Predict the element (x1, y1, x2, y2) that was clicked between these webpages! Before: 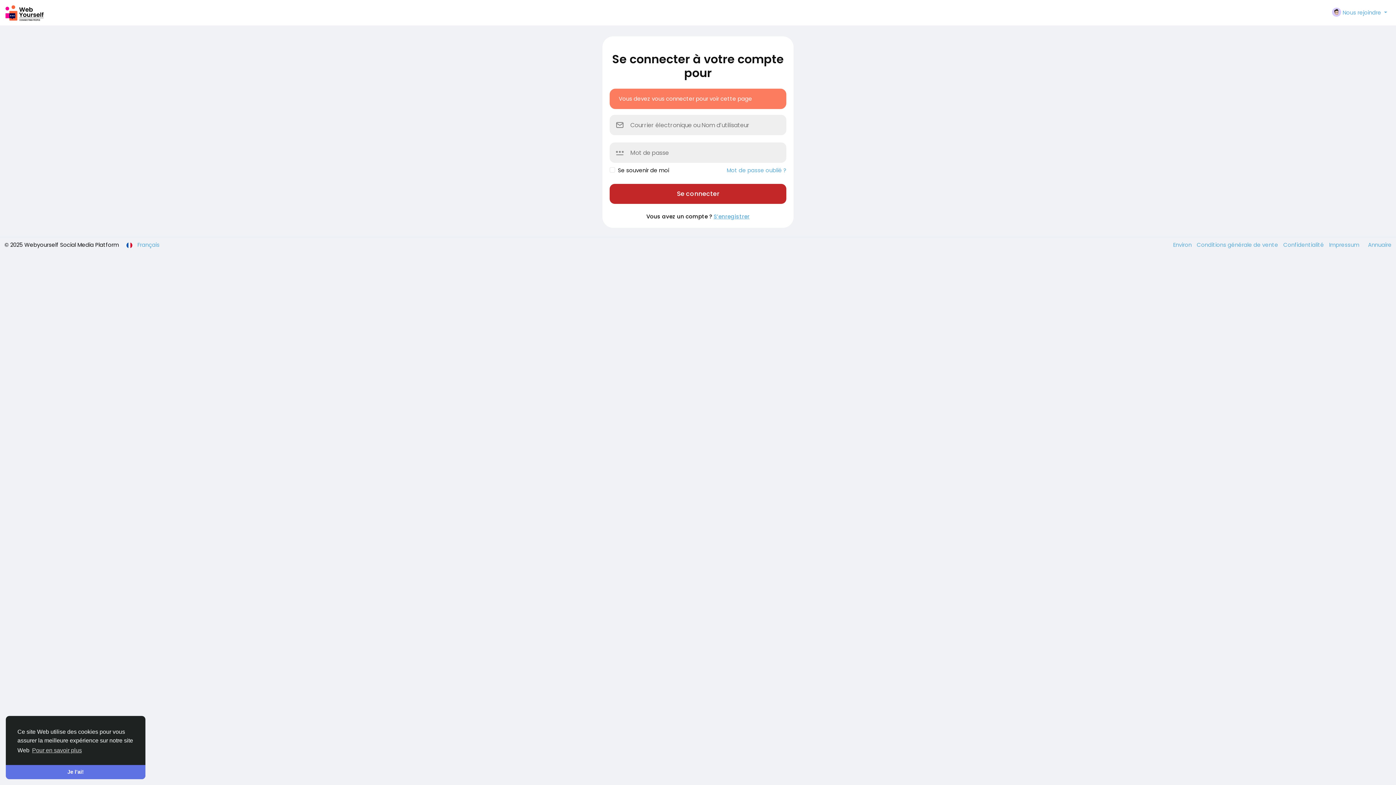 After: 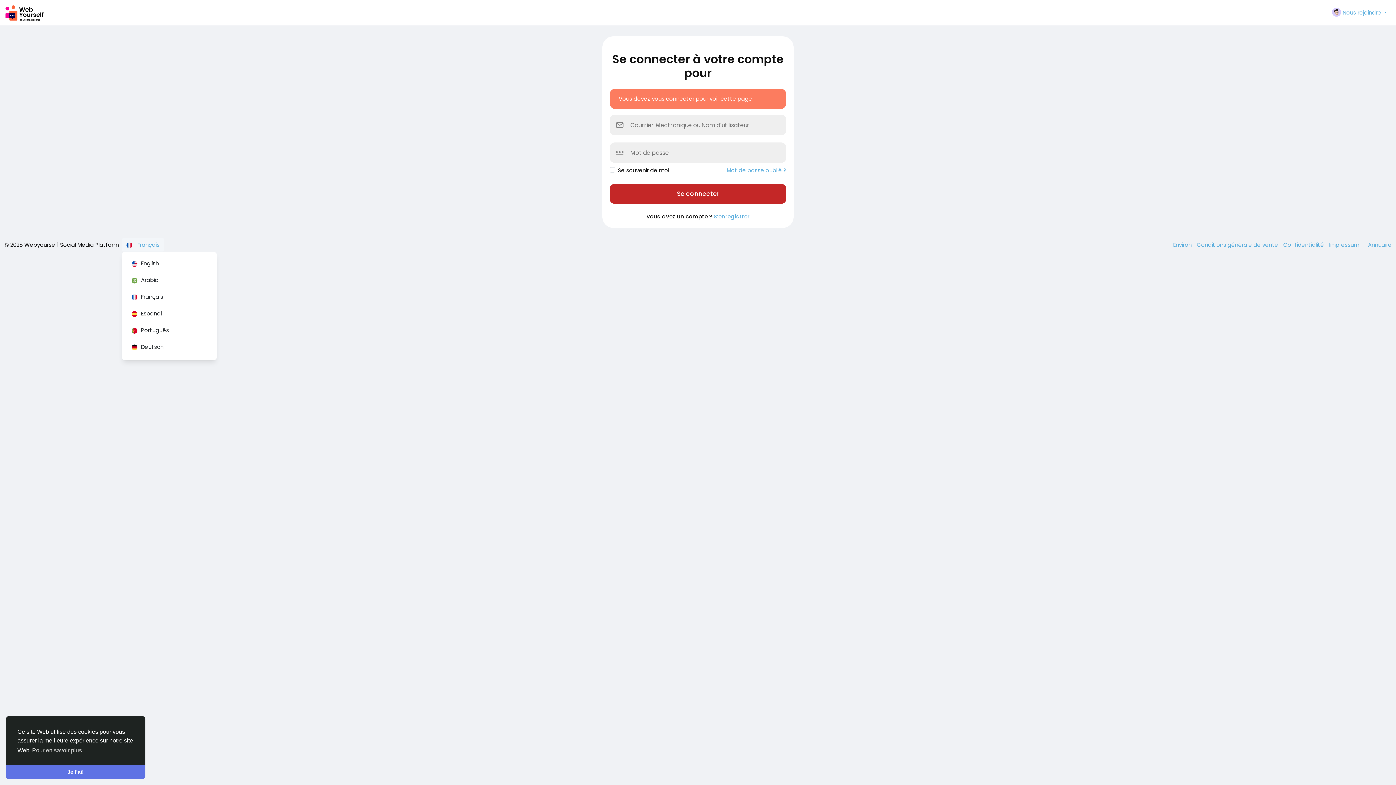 Action: label:  Français bbox: (122, 238, 164, 251)